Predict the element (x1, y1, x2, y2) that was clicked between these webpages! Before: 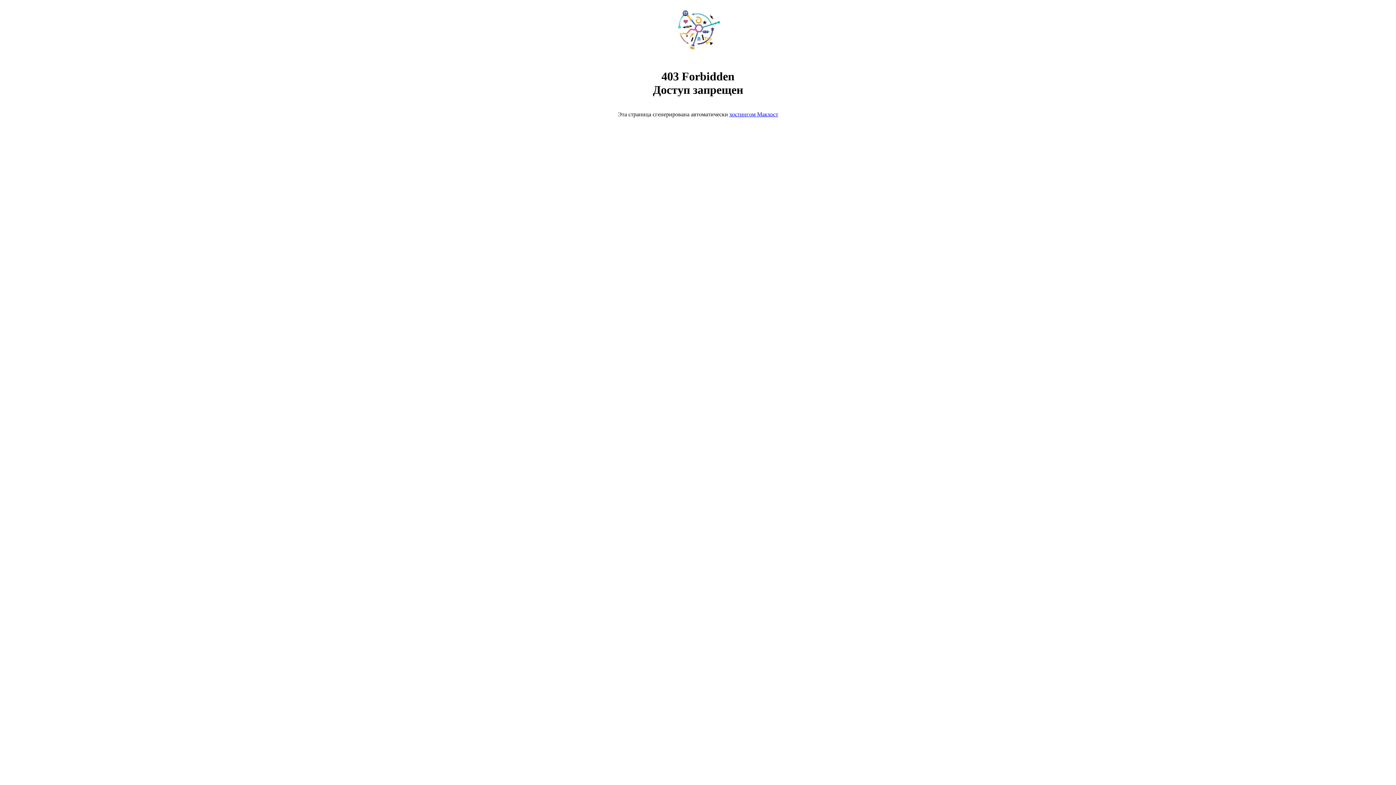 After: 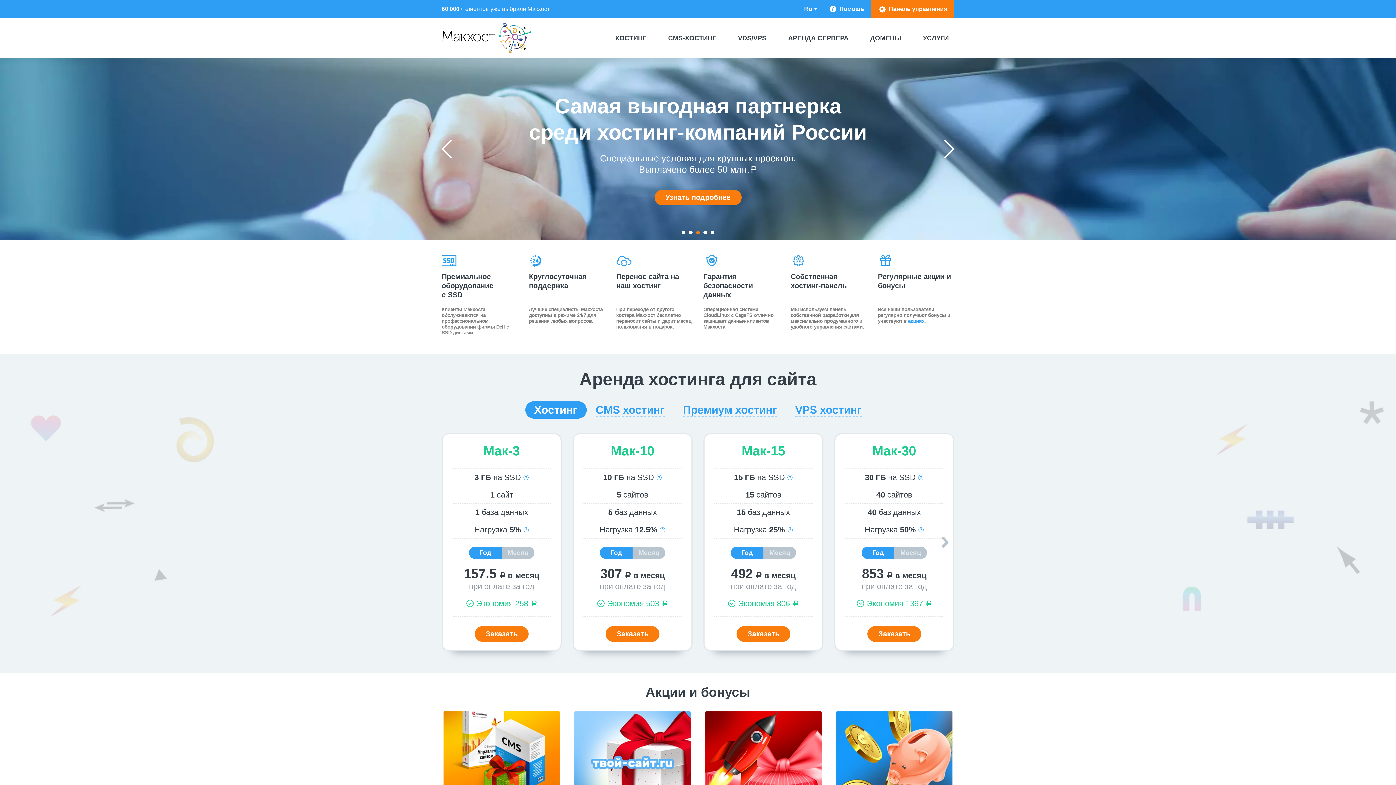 Action: bbox: (729, 111, 778, 117) label: хостингом Макхост